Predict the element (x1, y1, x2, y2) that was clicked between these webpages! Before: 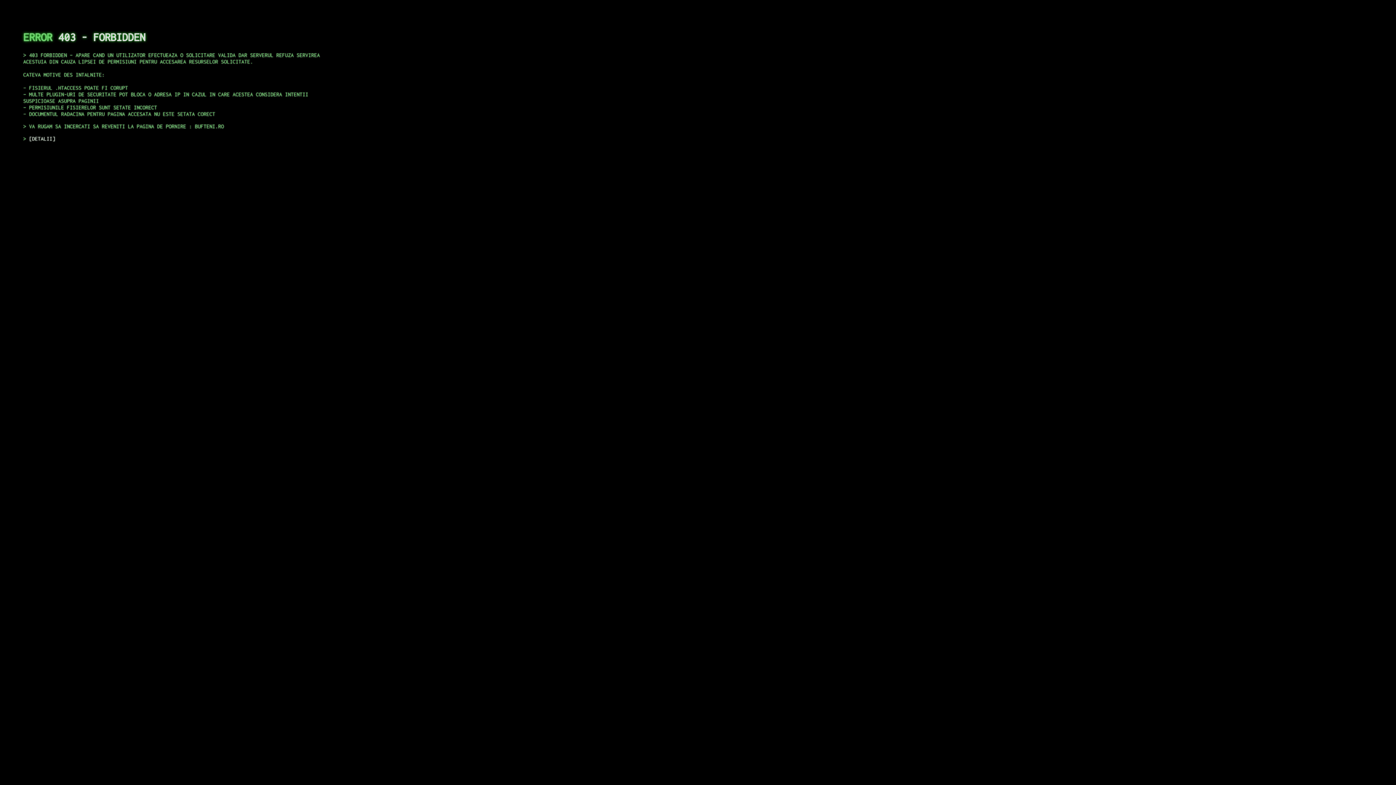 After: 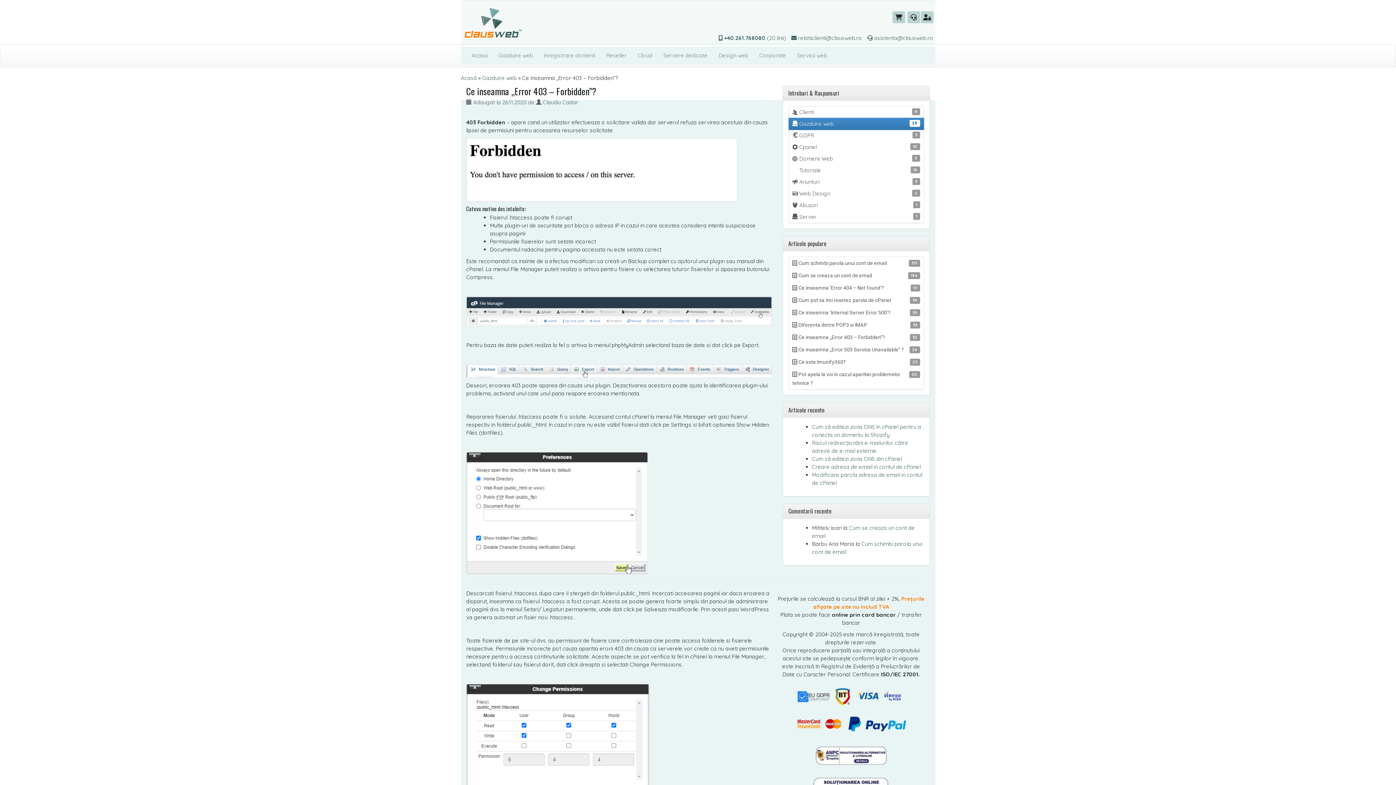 Action: label: DETALII bbox: (29, 135, 55, 141)